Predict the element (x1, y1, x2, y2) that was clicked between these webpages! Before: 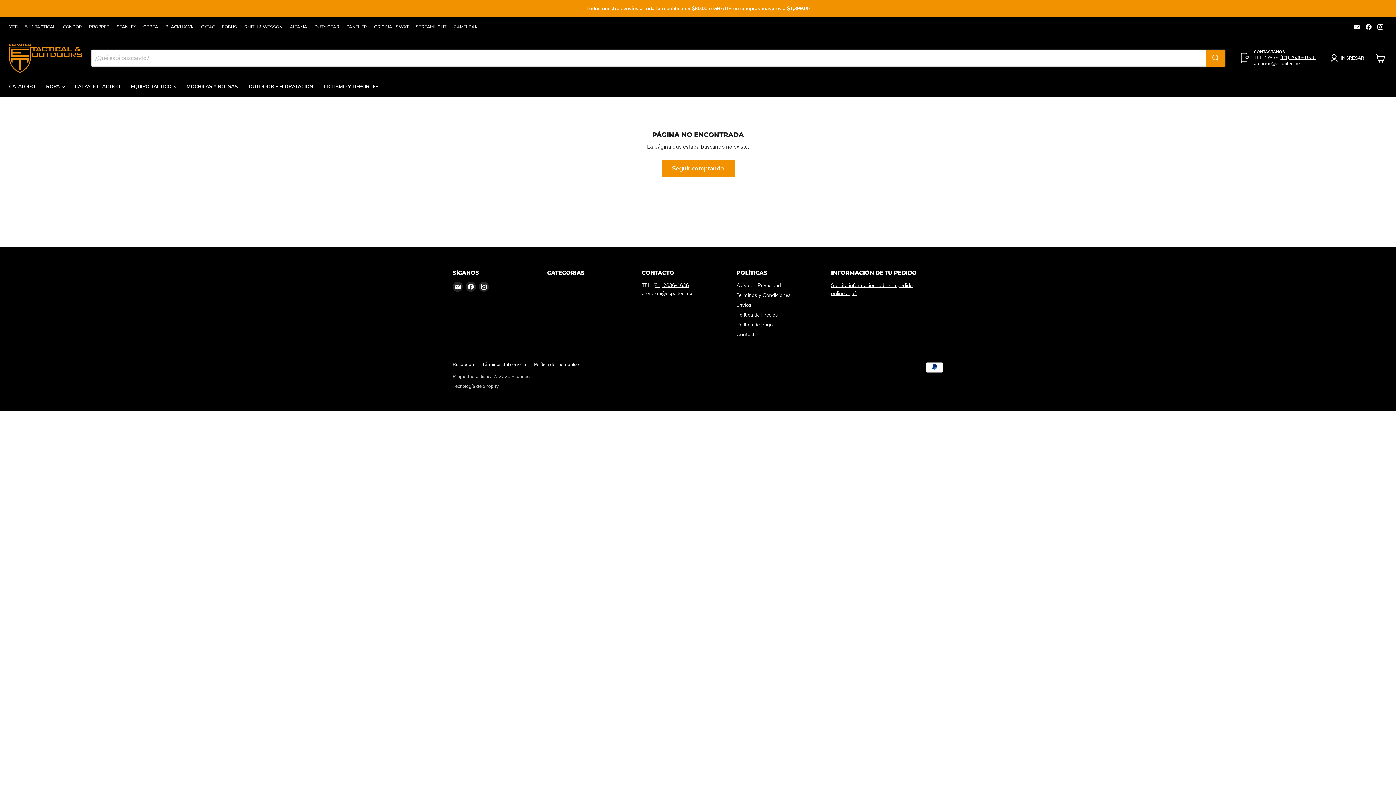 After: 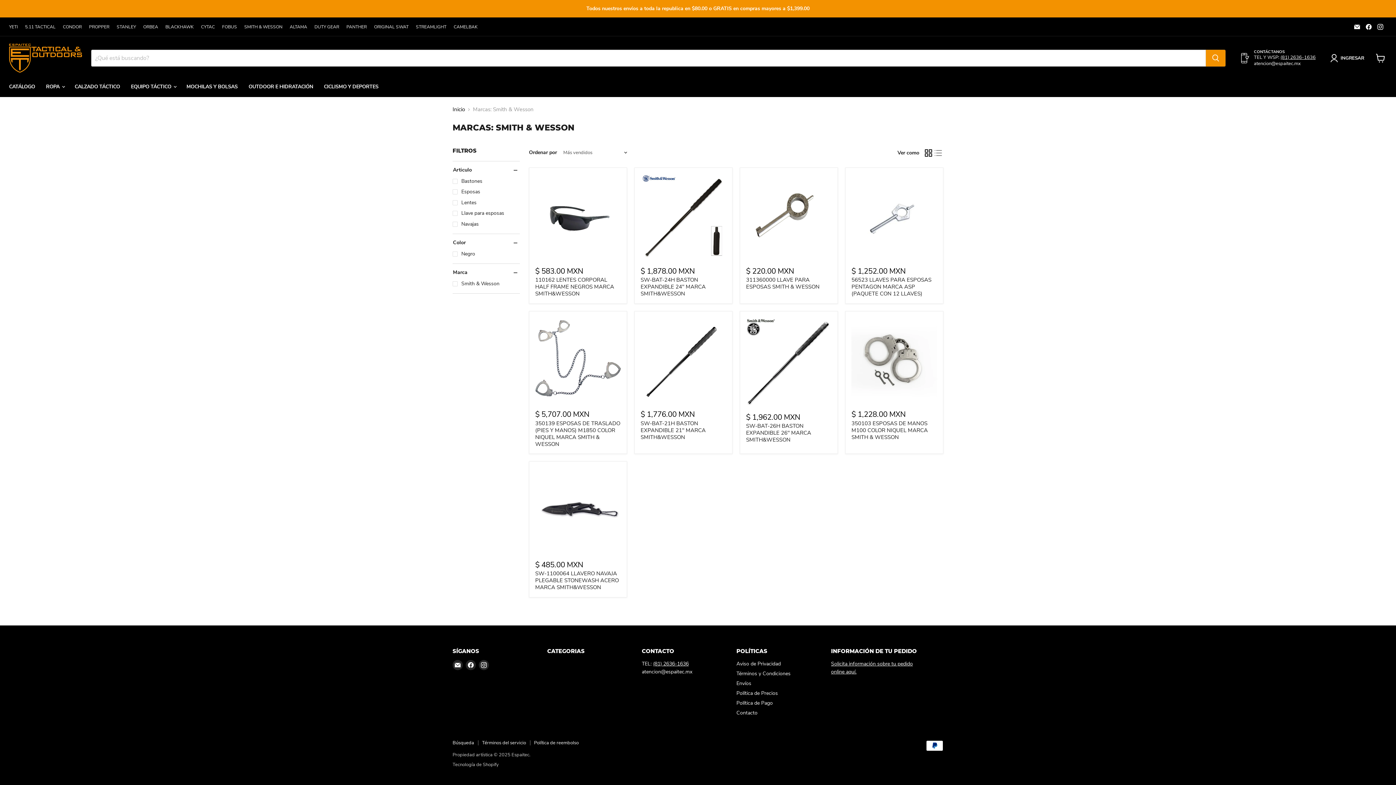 Action: bbox: (244, 24, 282, 29) label: SMITH & WESSON